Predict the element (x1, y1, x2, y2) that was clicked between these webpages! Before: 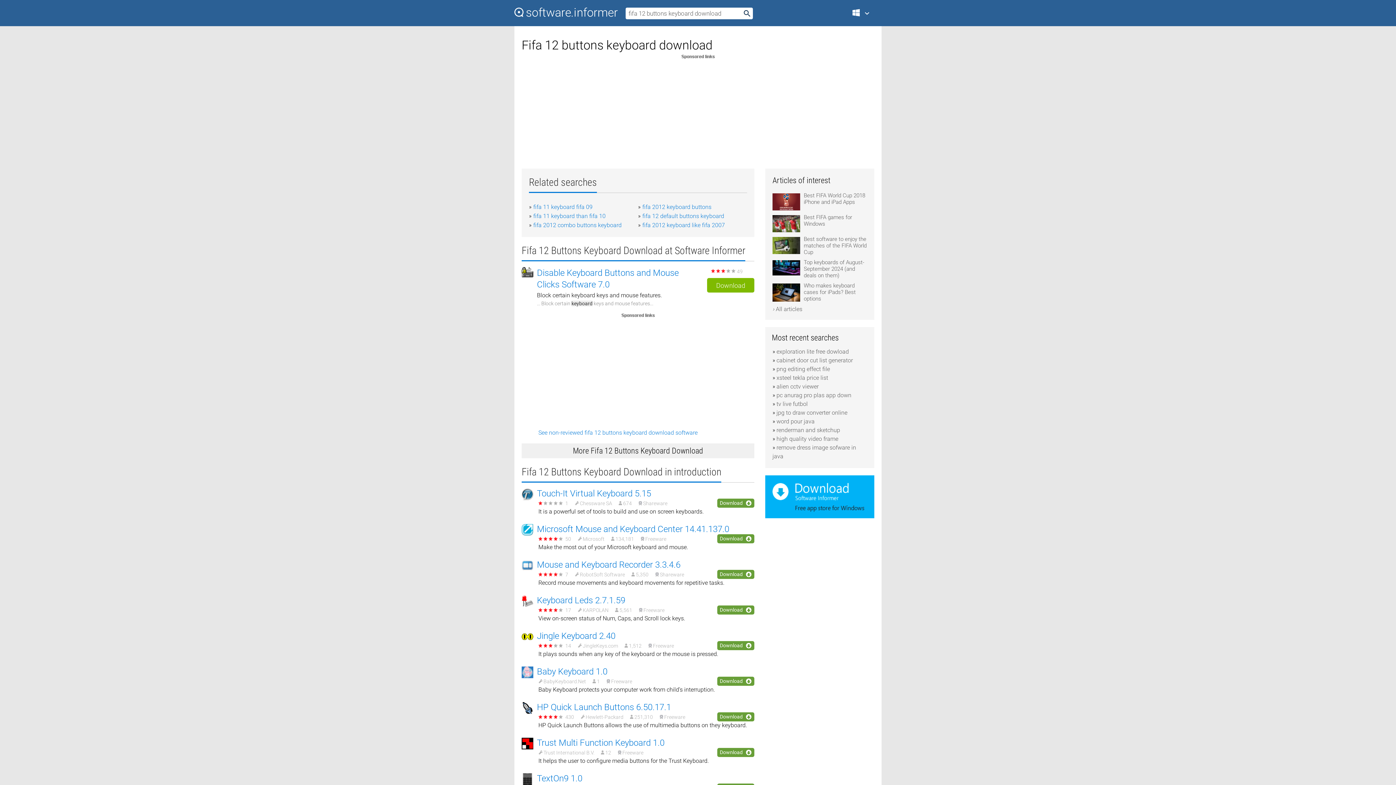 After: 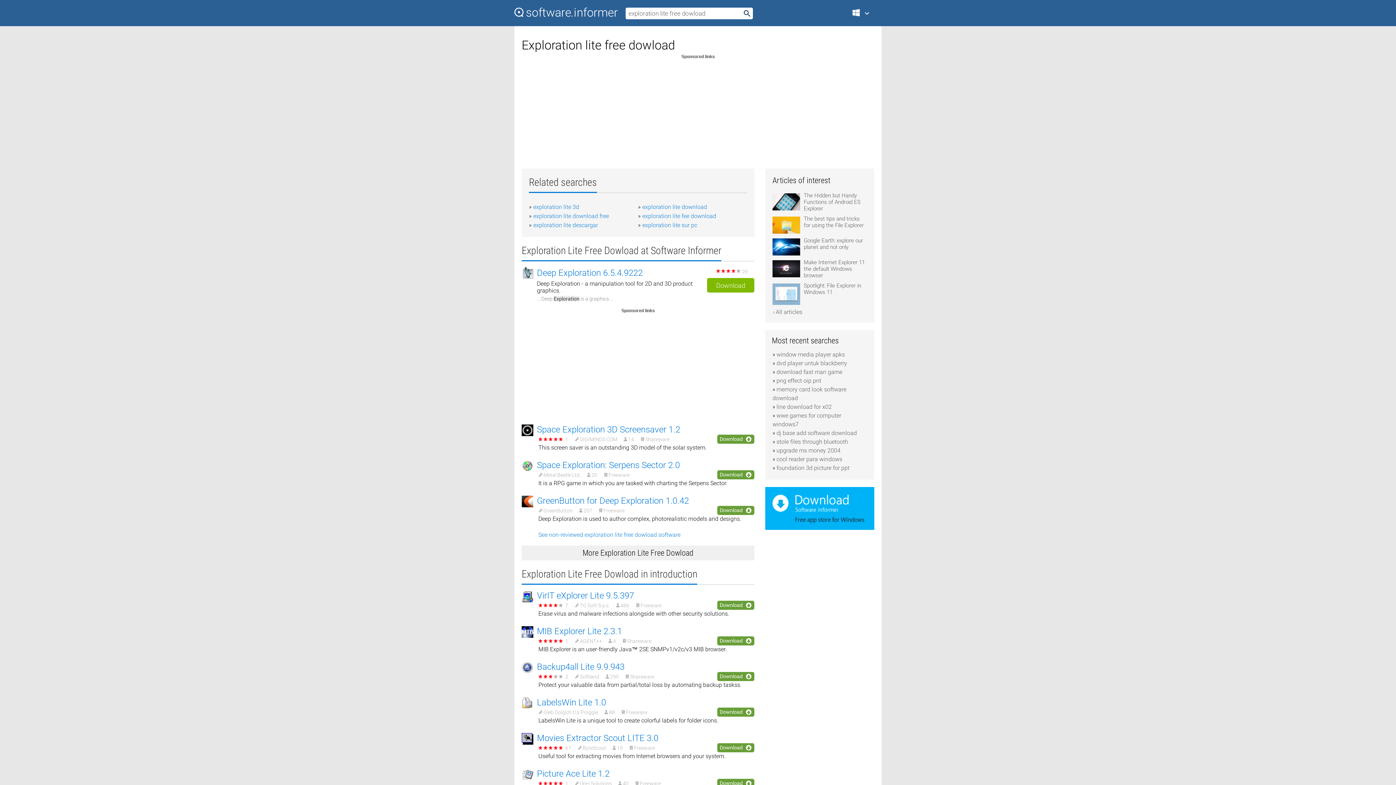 Action: label: exploration lite free dowload bbox: (776, 348, 849, 355)